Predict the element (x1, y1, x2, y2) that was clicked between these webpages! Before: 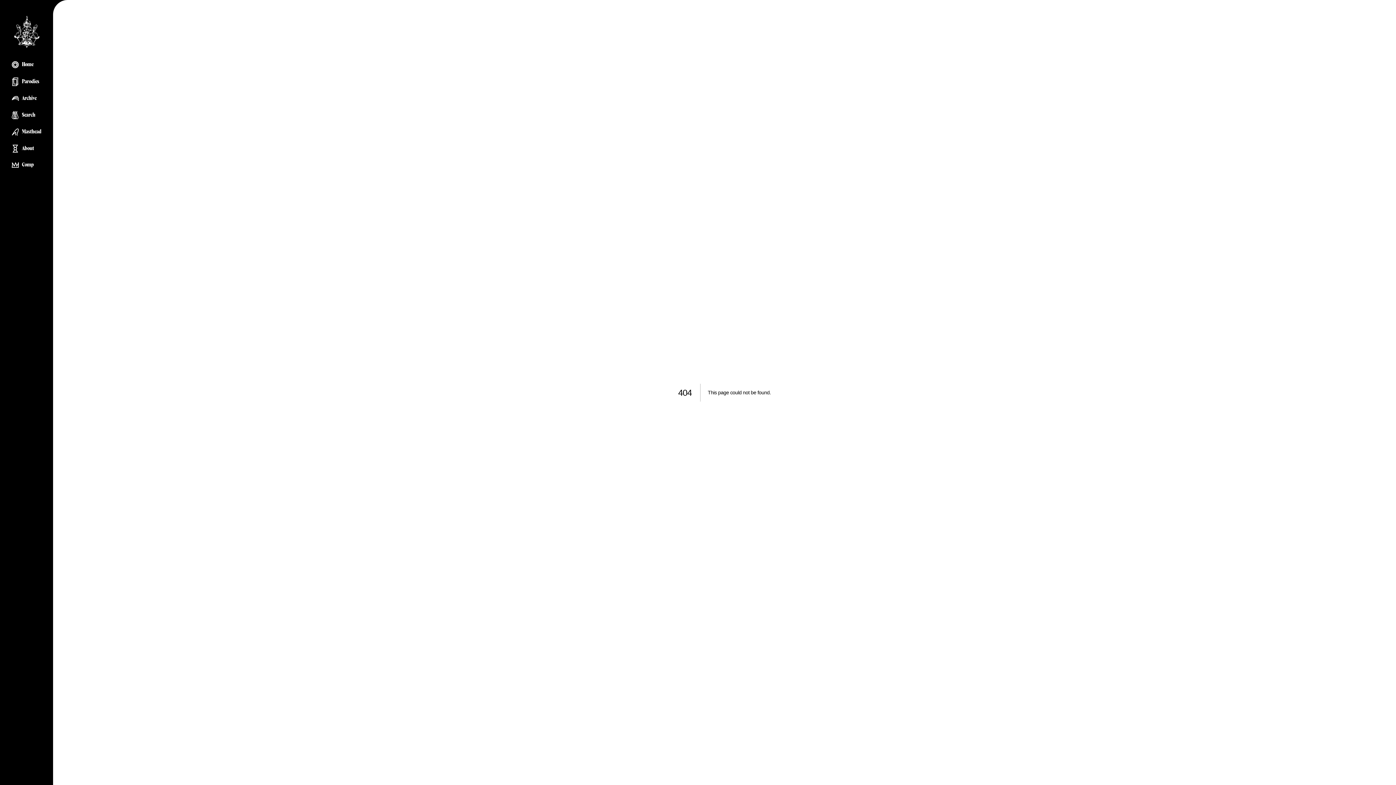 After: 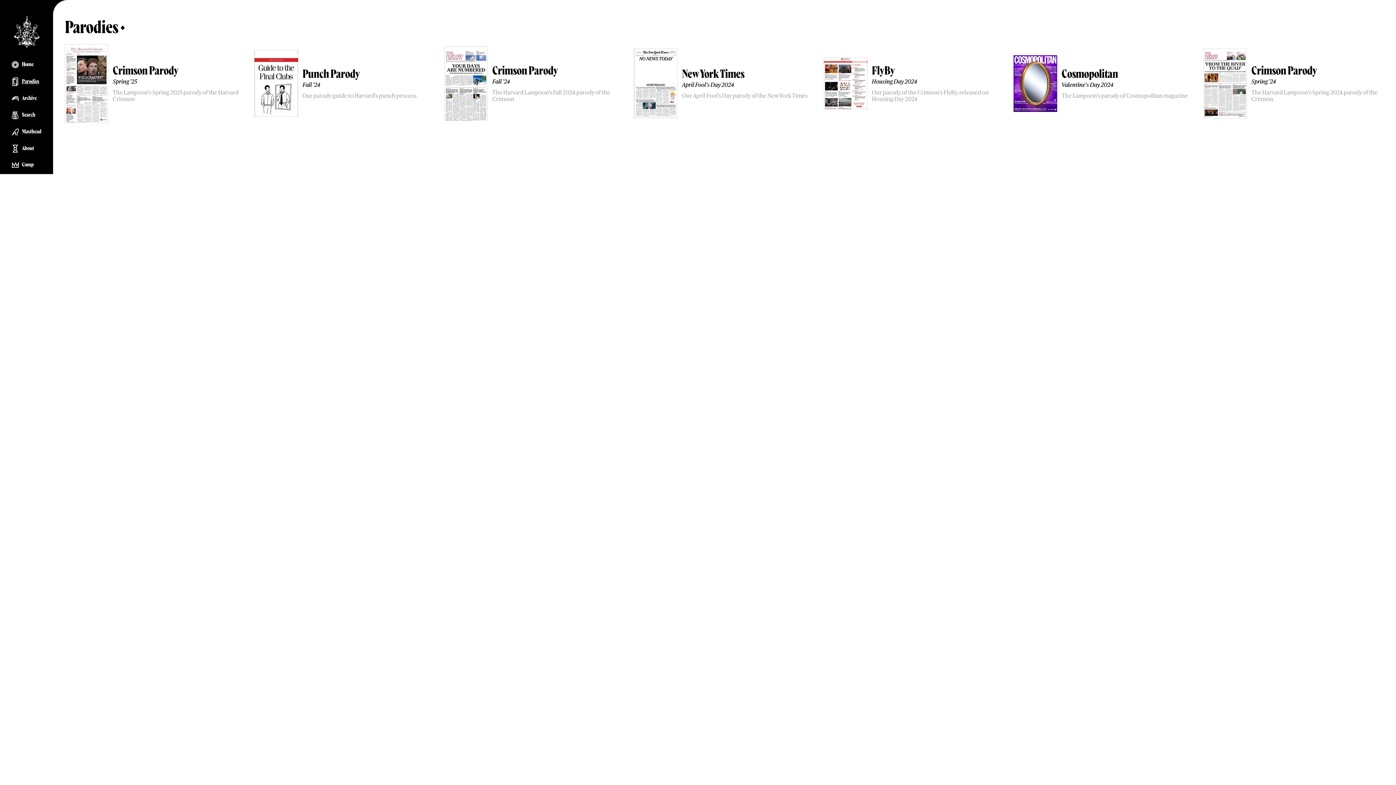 Action: label: Parodies bbox: (8, 74, 44, 89)